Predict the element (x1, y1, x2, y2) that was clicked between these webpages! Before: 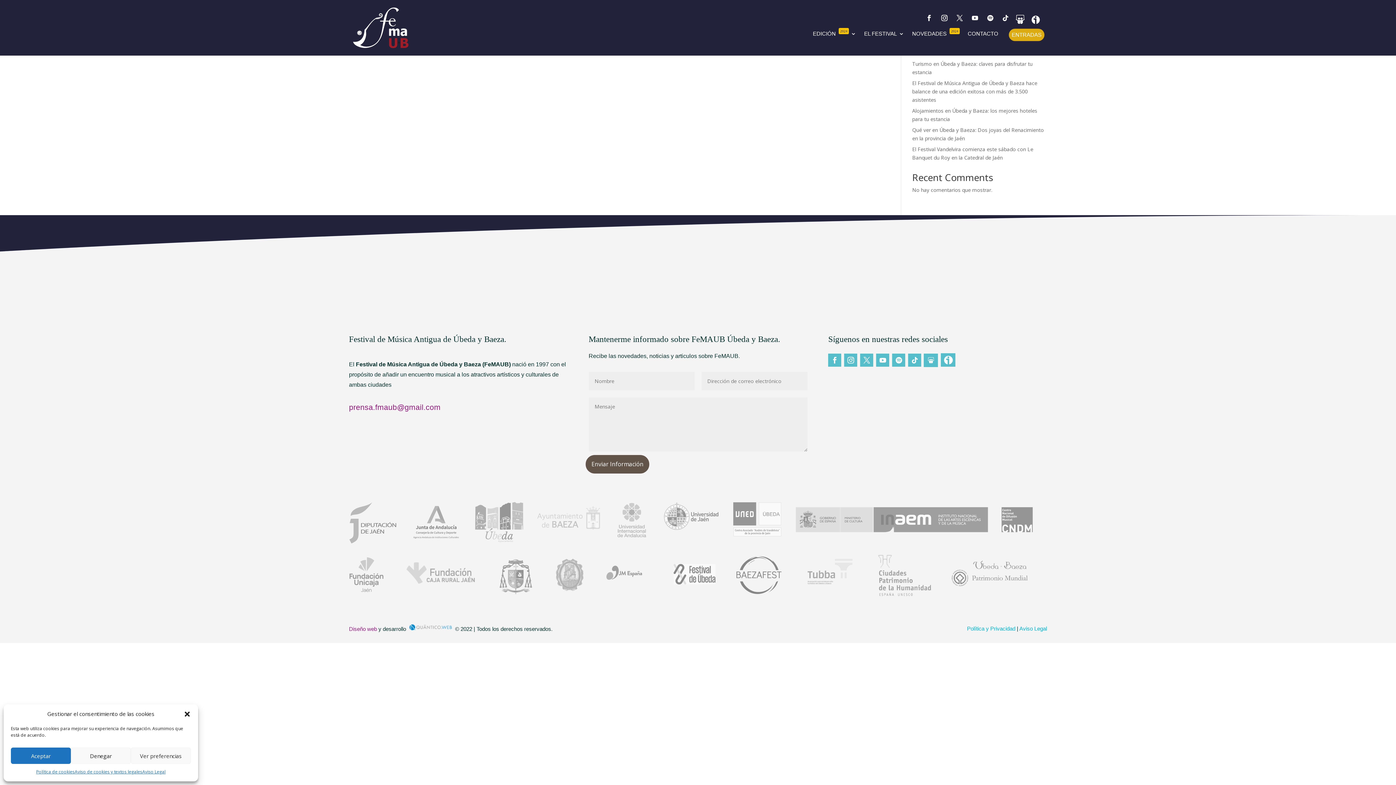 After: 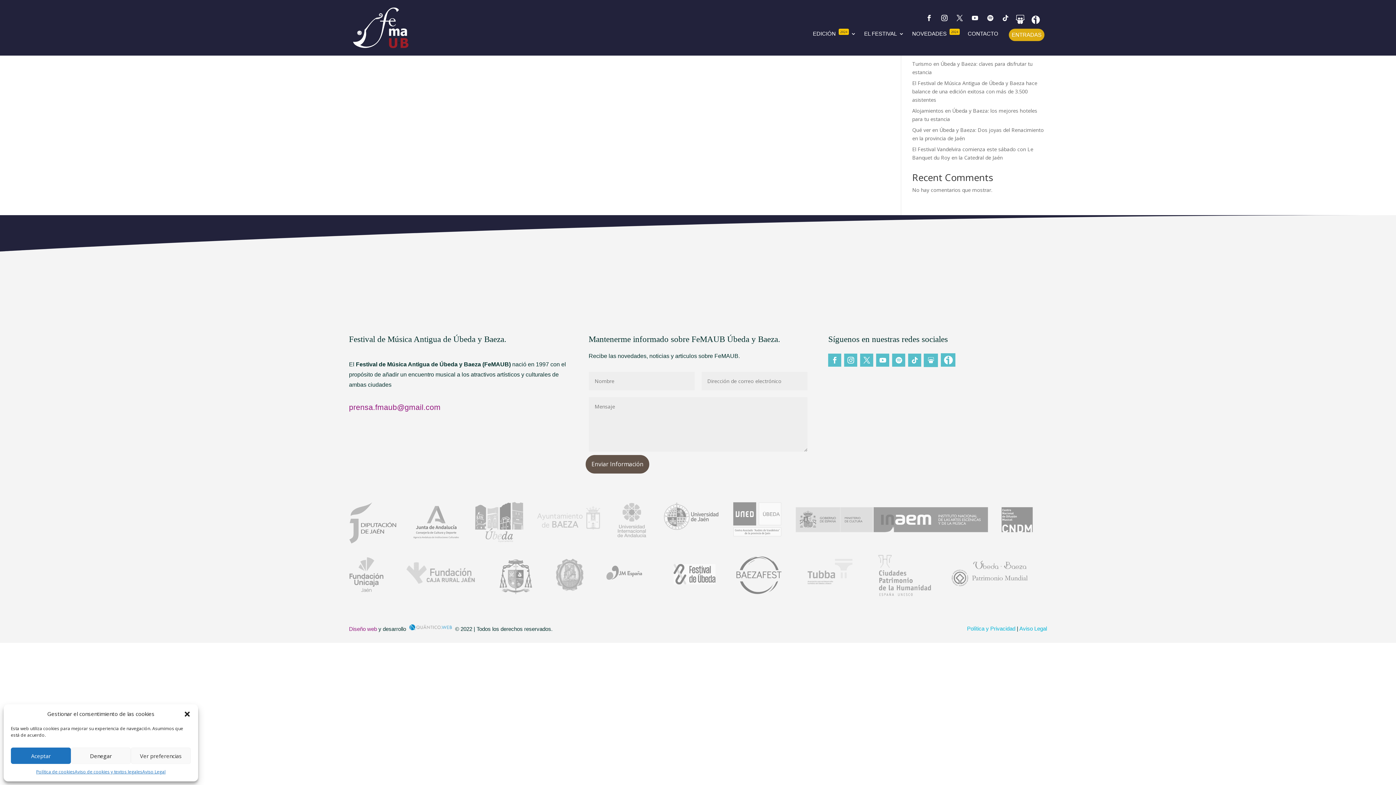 Action: bbox: (969, 12, 981, 24)